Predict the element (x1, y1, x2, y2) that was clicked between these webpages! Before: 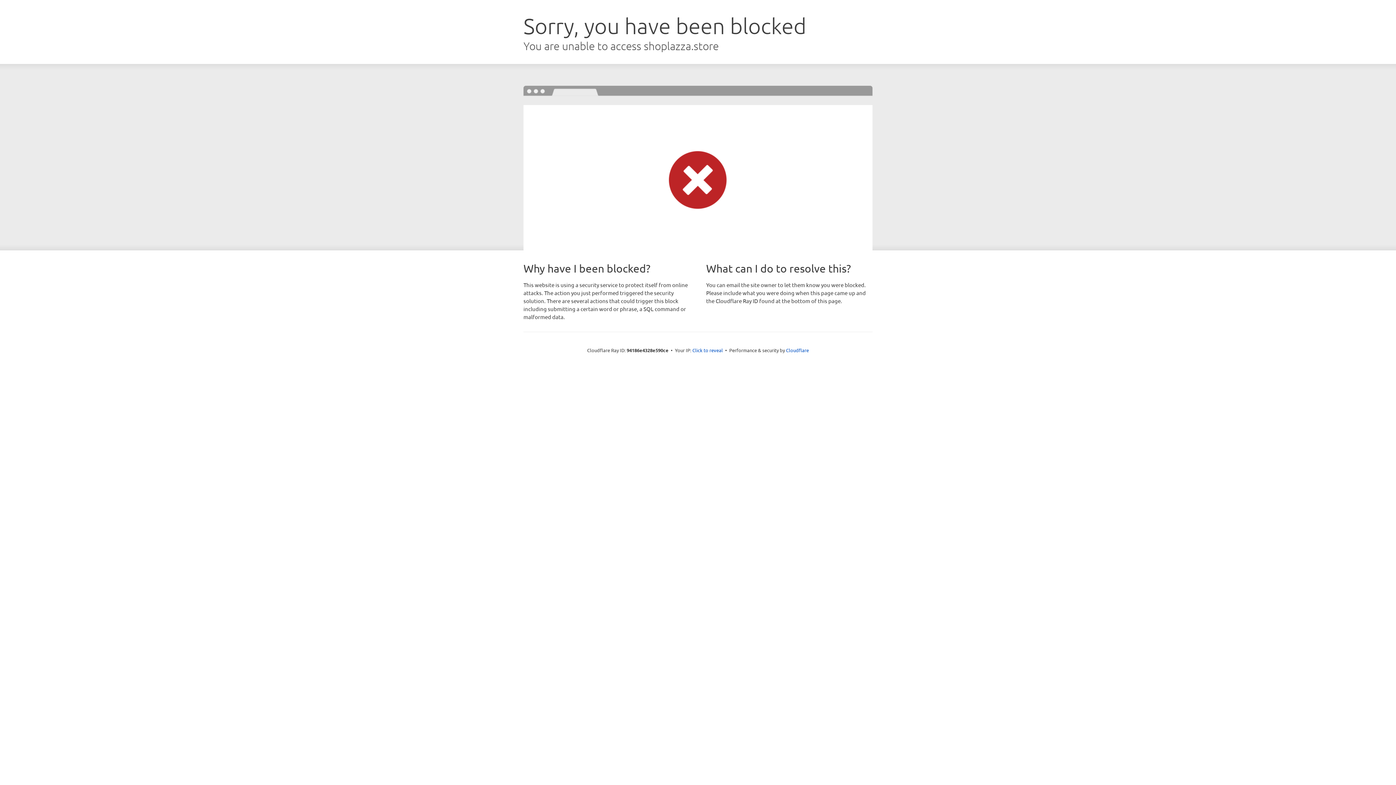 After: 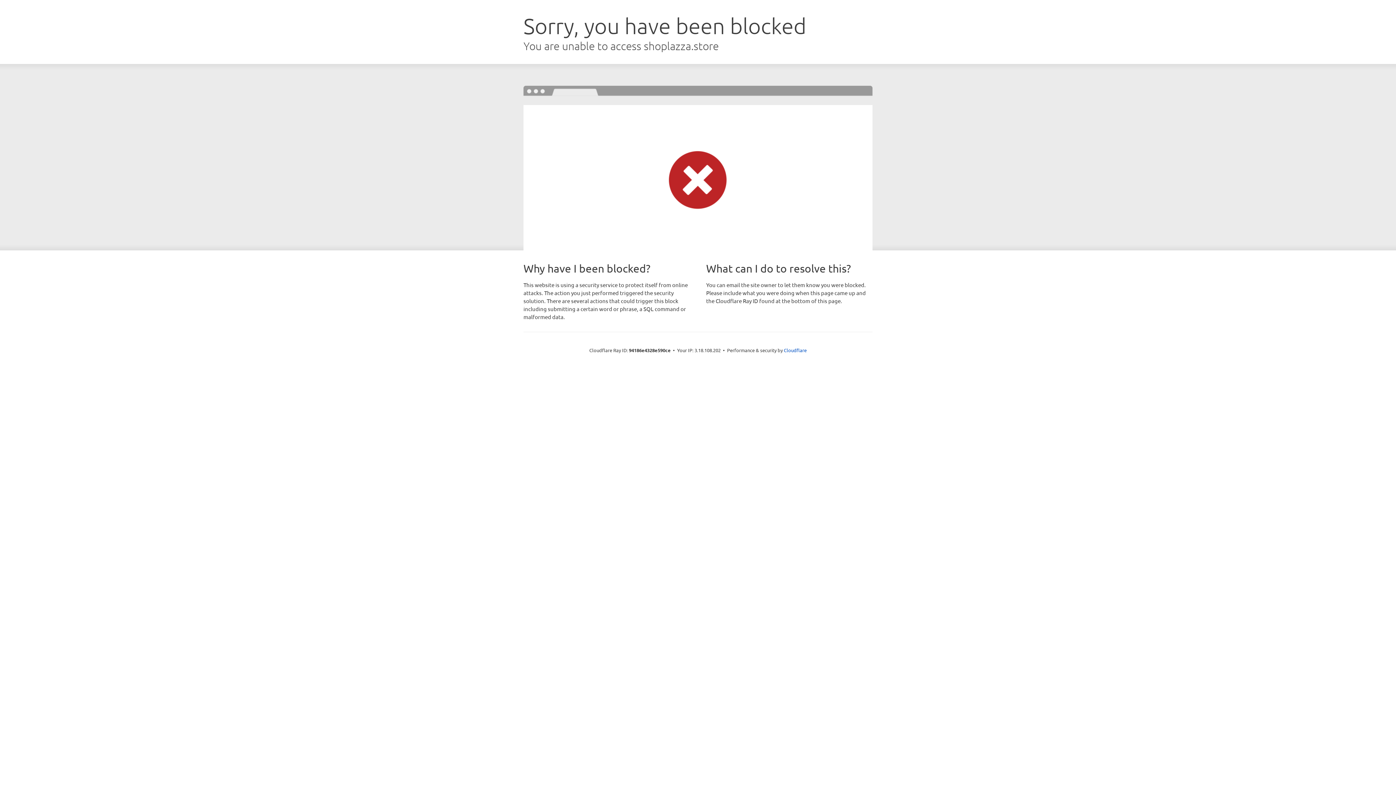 Action: bbox: (692, 346, 723, 353) label: Click to reveal